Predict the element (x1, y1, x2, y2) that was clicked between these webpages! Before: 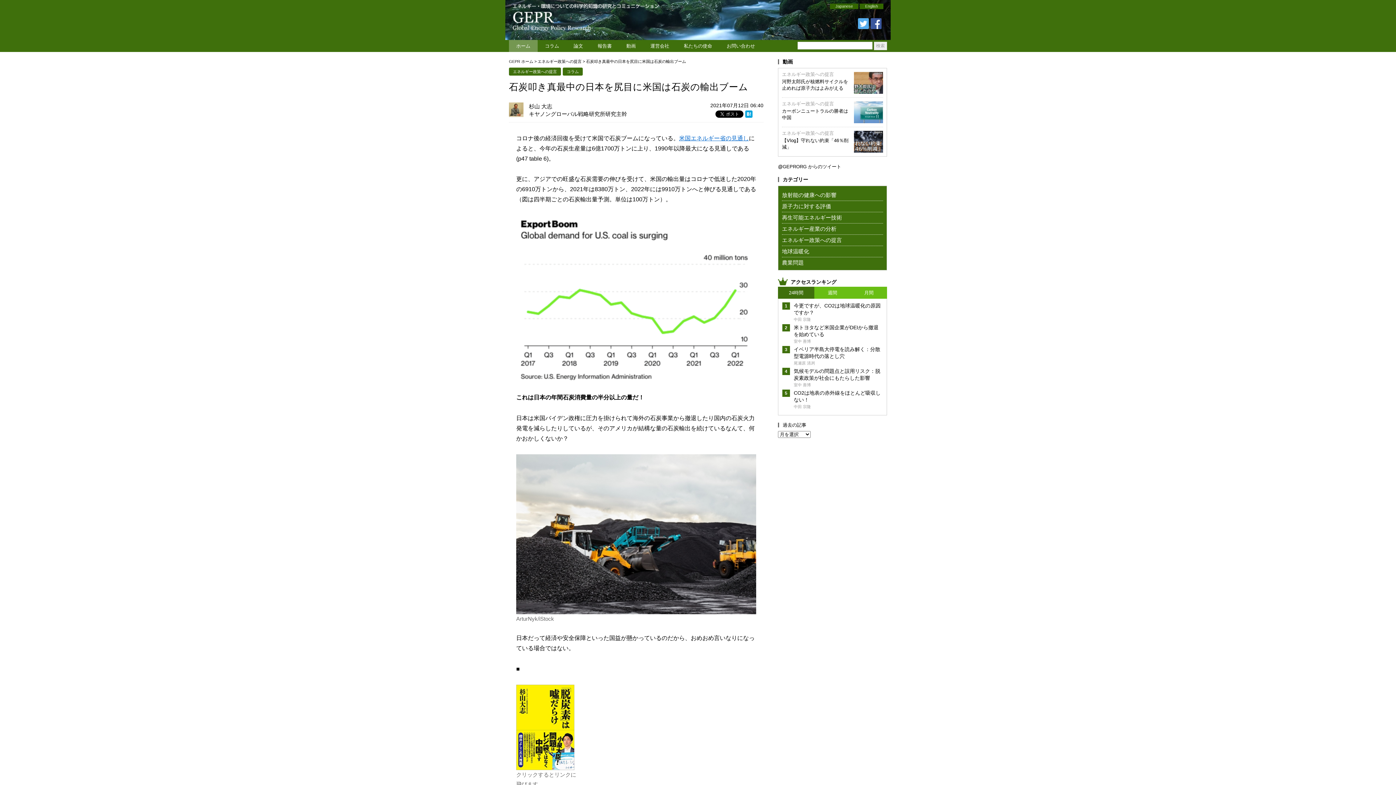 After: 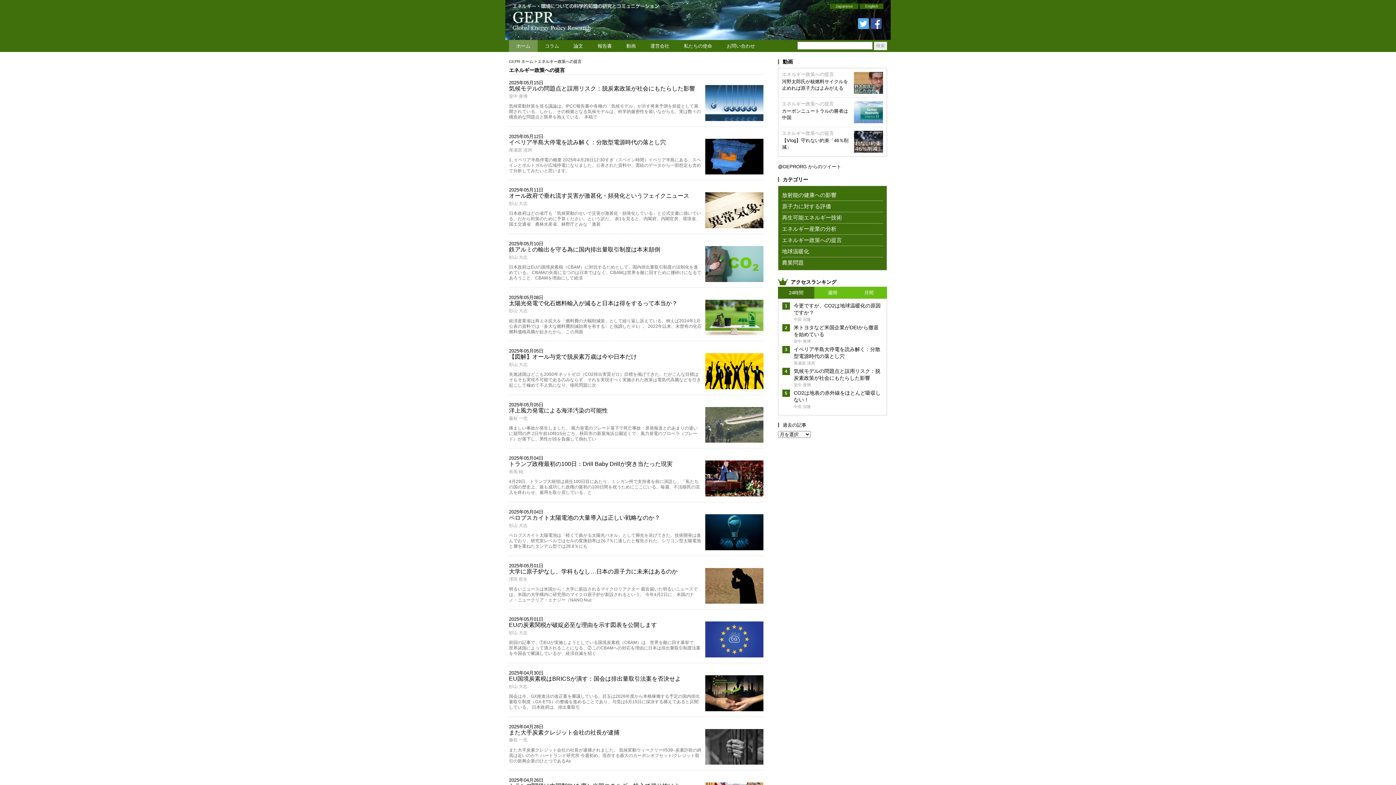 Action: bbox: (782, 71, 834, 77) label: エネルギー政策への提言